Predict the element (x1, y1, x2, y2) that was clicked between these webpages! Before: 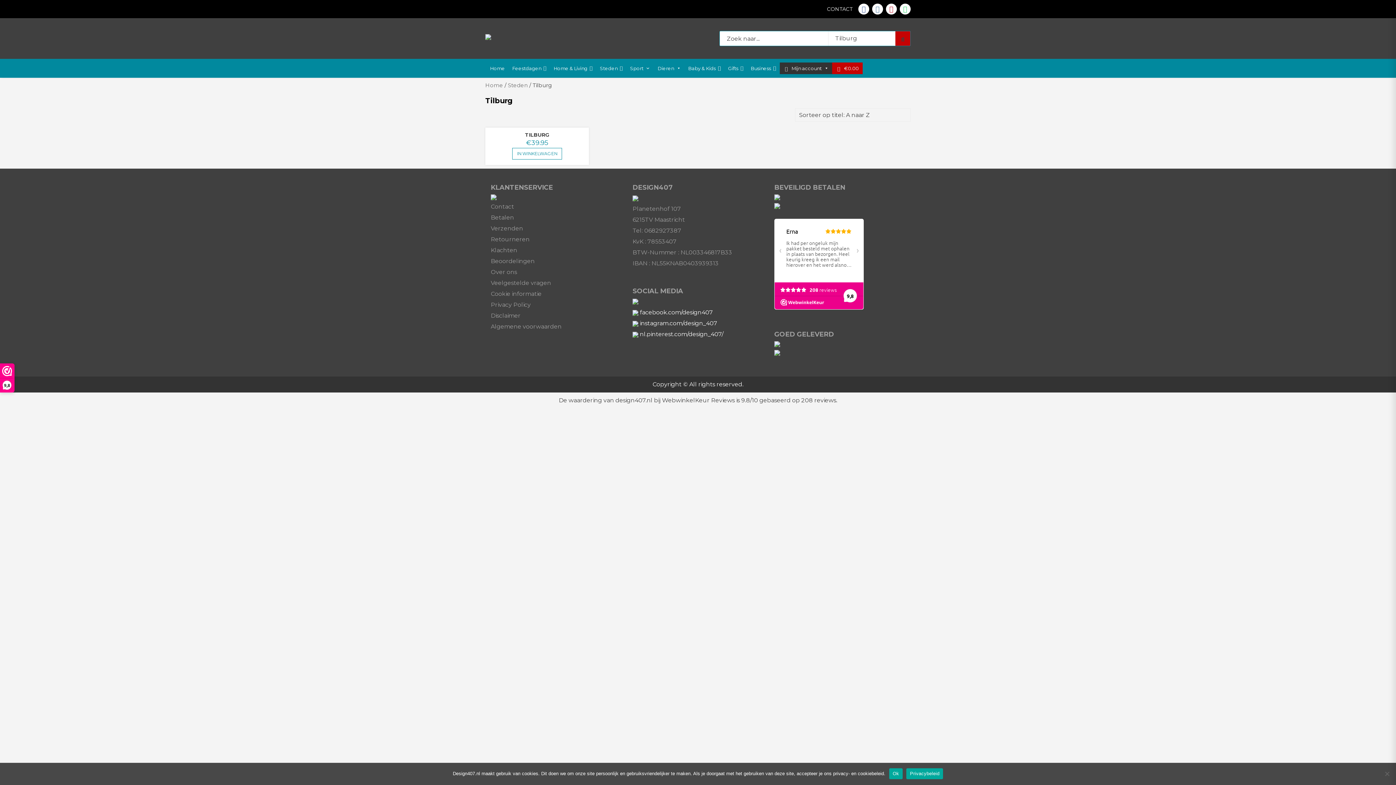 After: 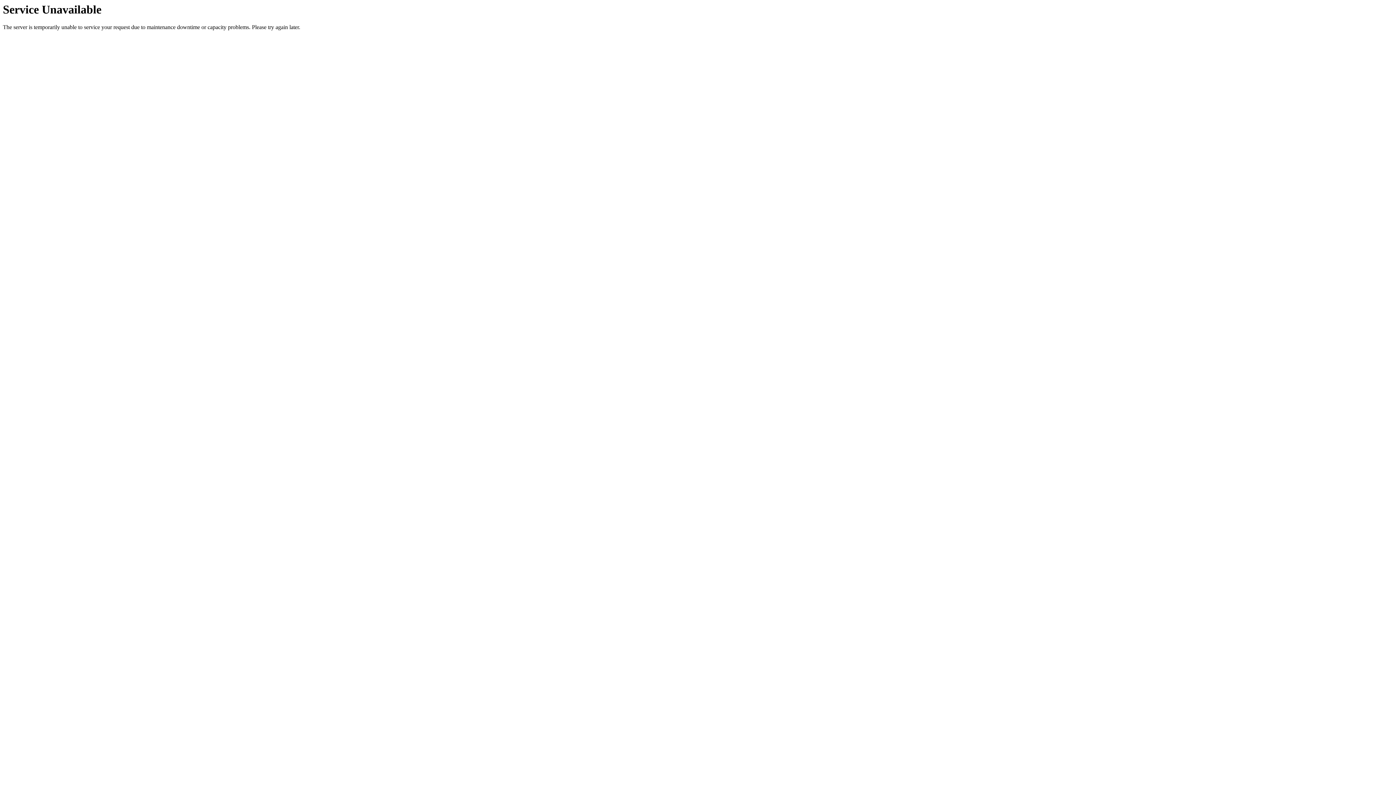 Action: bbox: (550, 62, 596, 74) label: Home & Living